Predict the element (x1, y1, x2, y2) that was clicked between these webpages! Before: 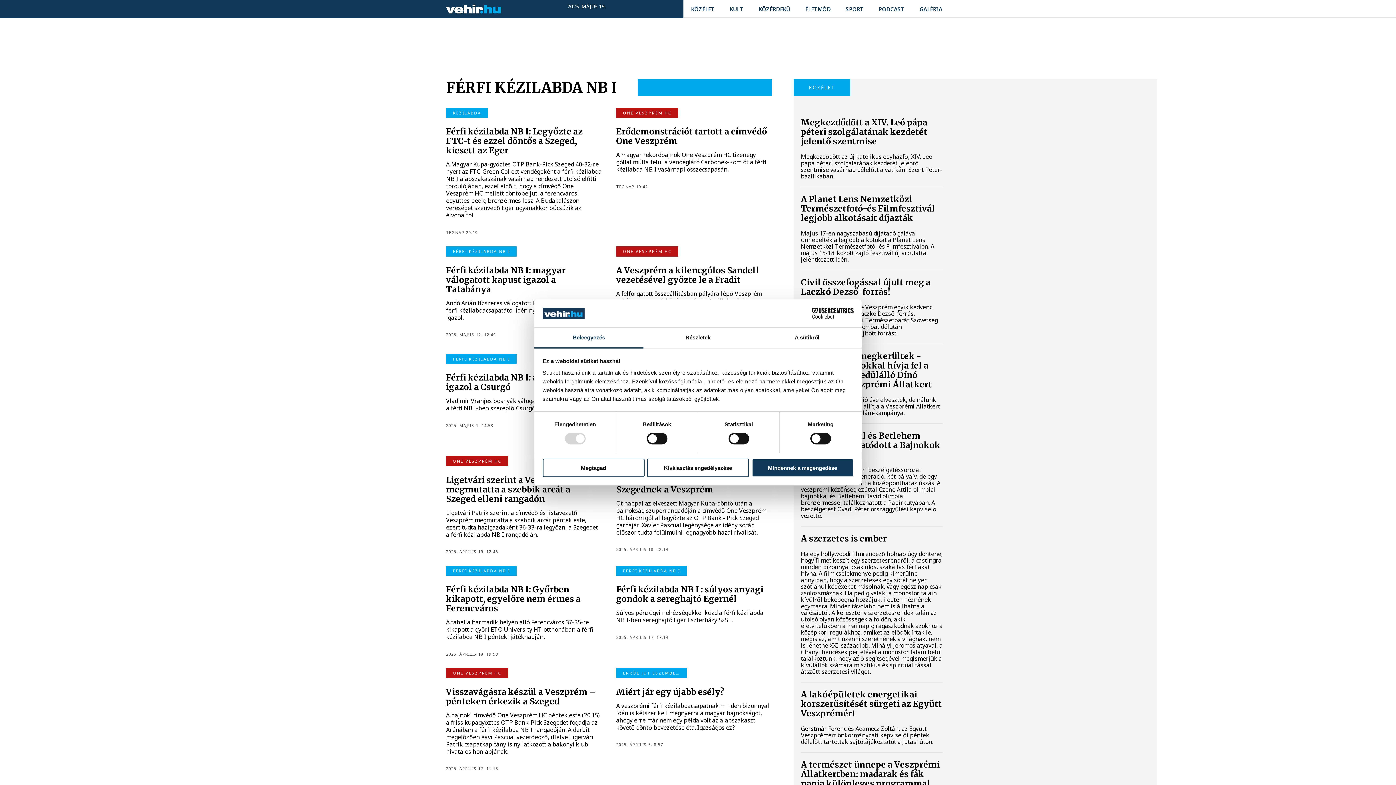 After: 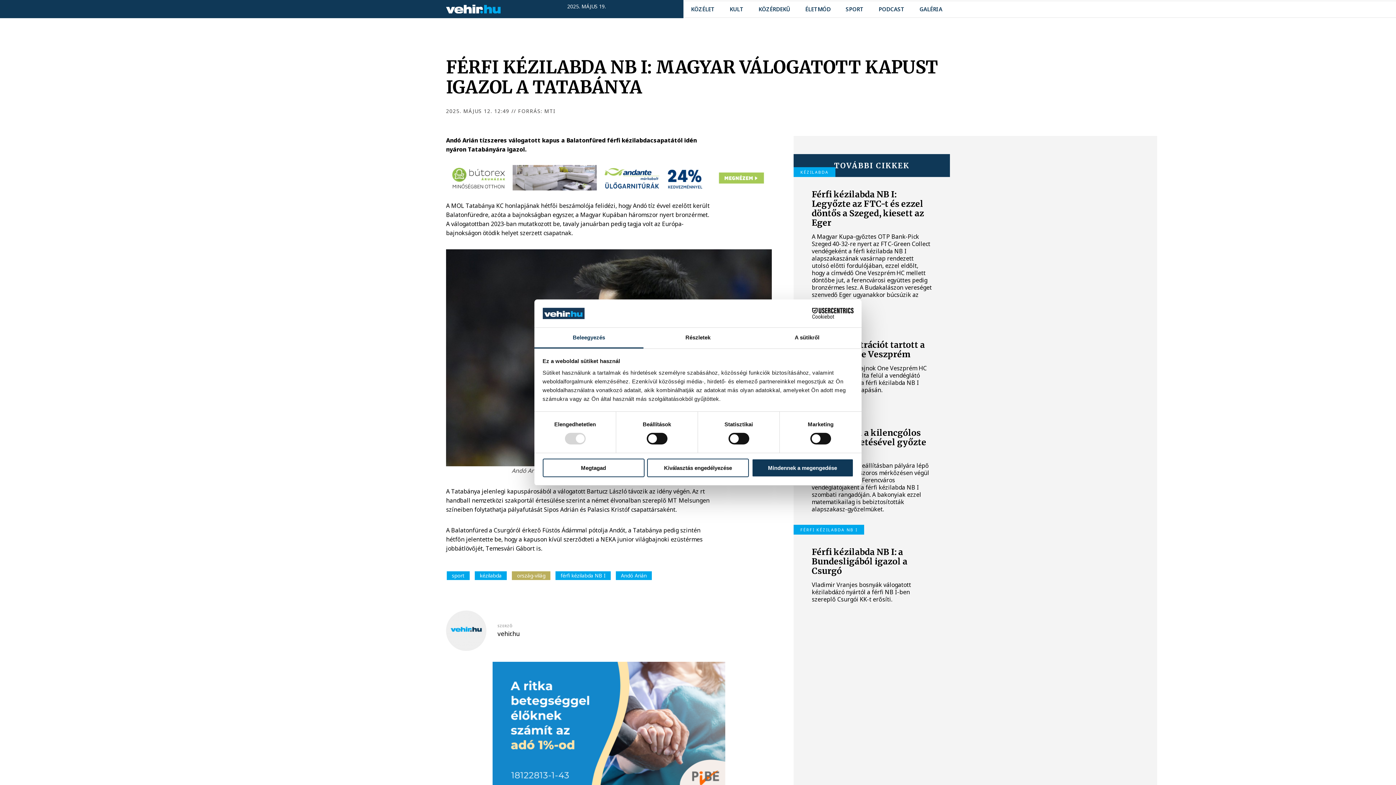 Action: label: FÉRFI KÉZILABDA NB I
Férfi kézilabda NB I: magyar válogatott kapust igazol a Tatabánya
Andó Arián tízszeres válogatott kapus a Balatonfüred férfi kézilabdacsapatától idén nyáron Tatabányára igazol.
2025. MÁJUS 12. 12:49 bbox: (446, 256, 601, 342)